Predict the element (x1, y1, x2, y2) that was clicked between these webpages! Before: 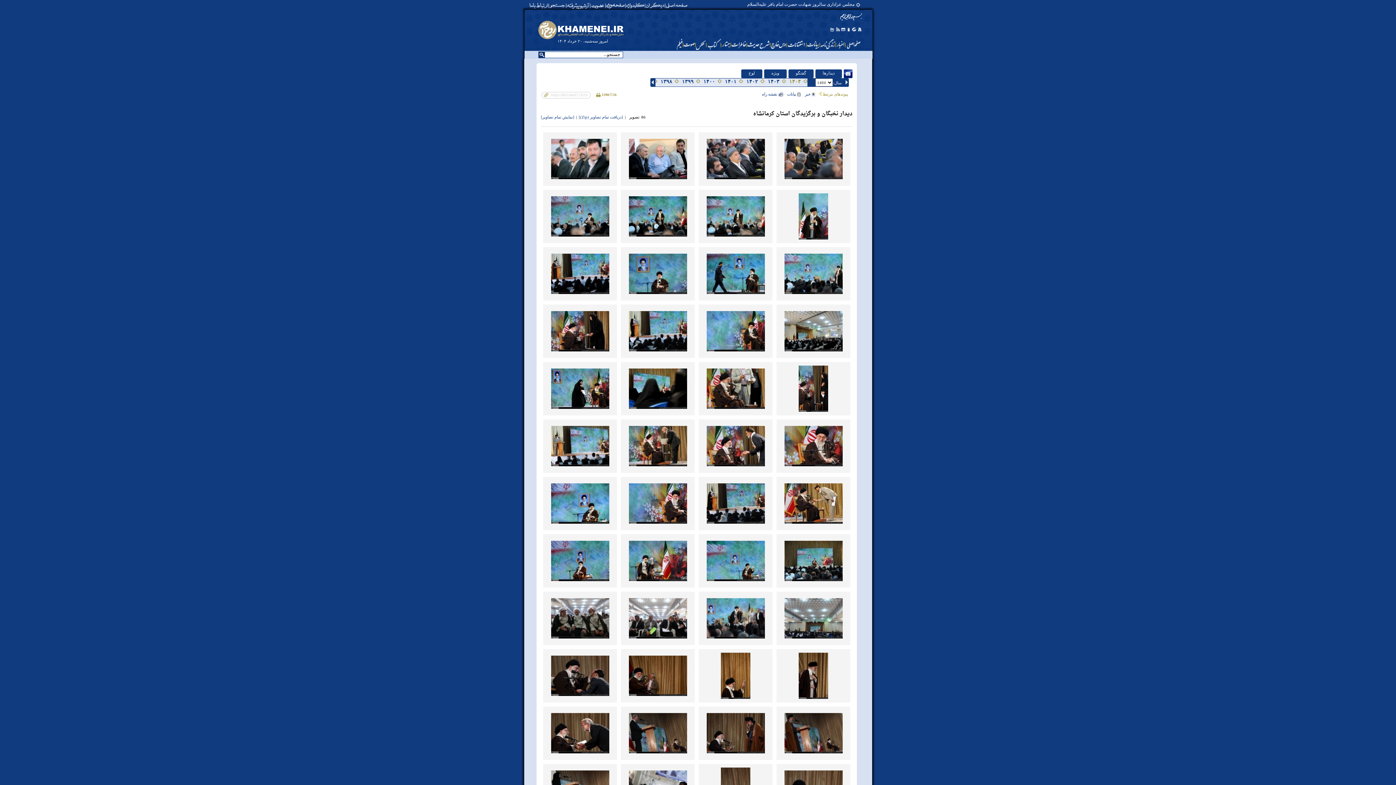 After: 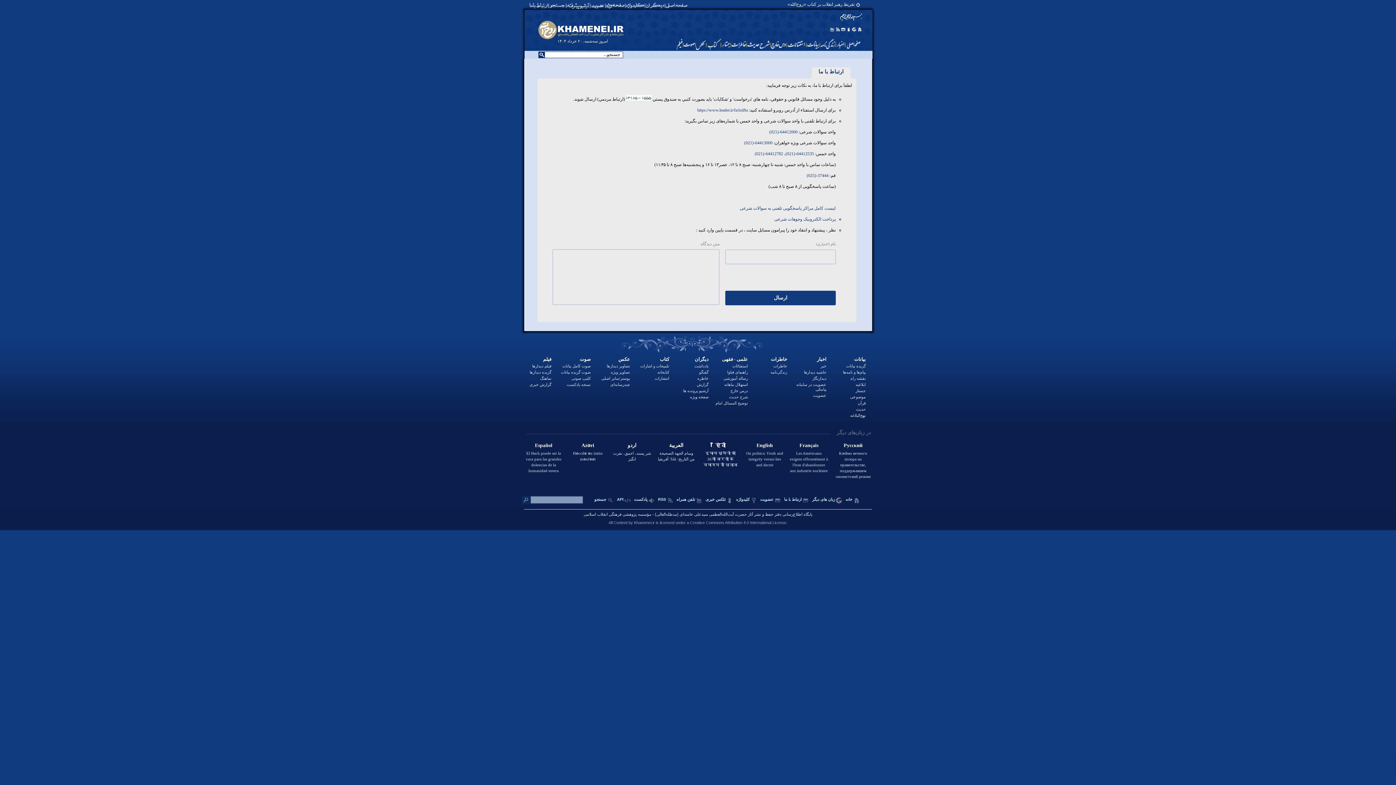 Action: bbox: (840, 26, 846, 32)